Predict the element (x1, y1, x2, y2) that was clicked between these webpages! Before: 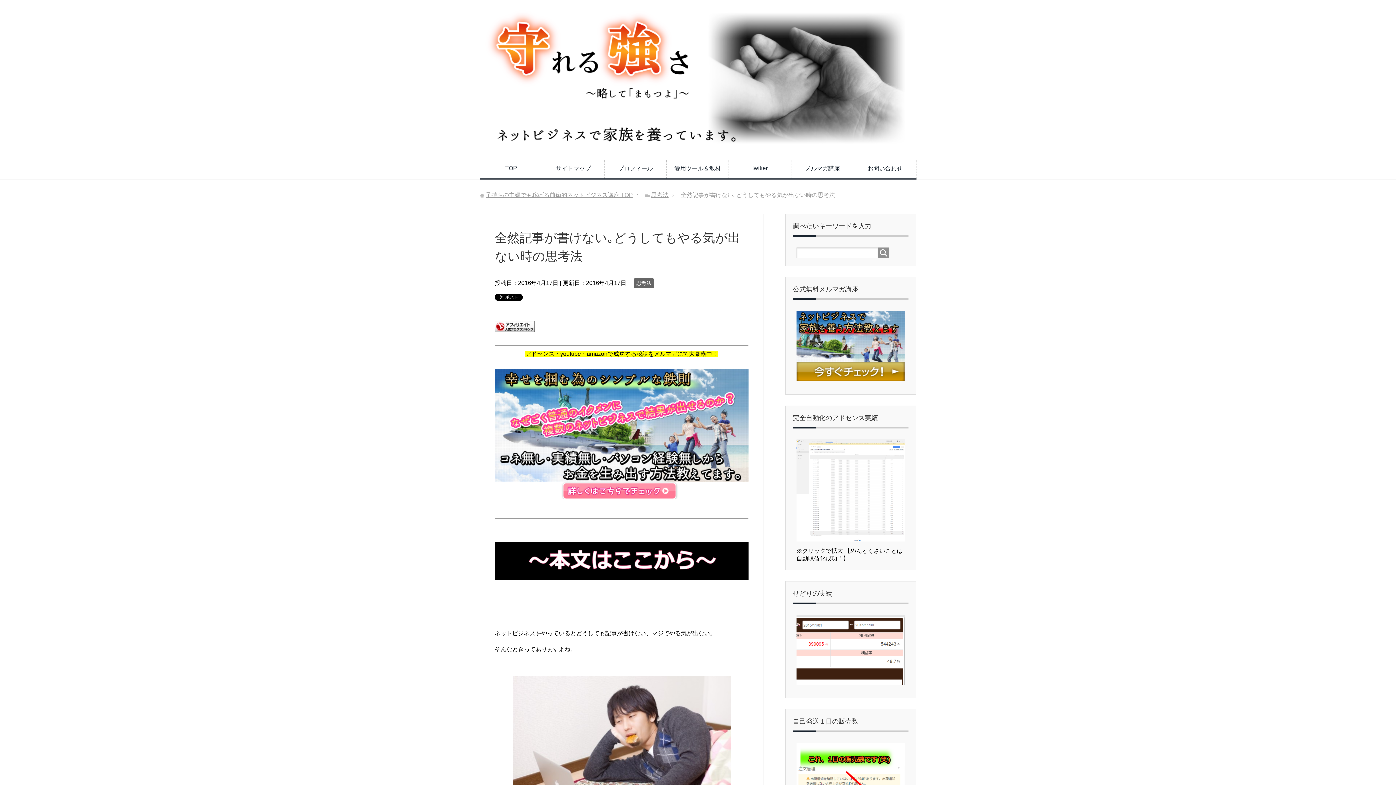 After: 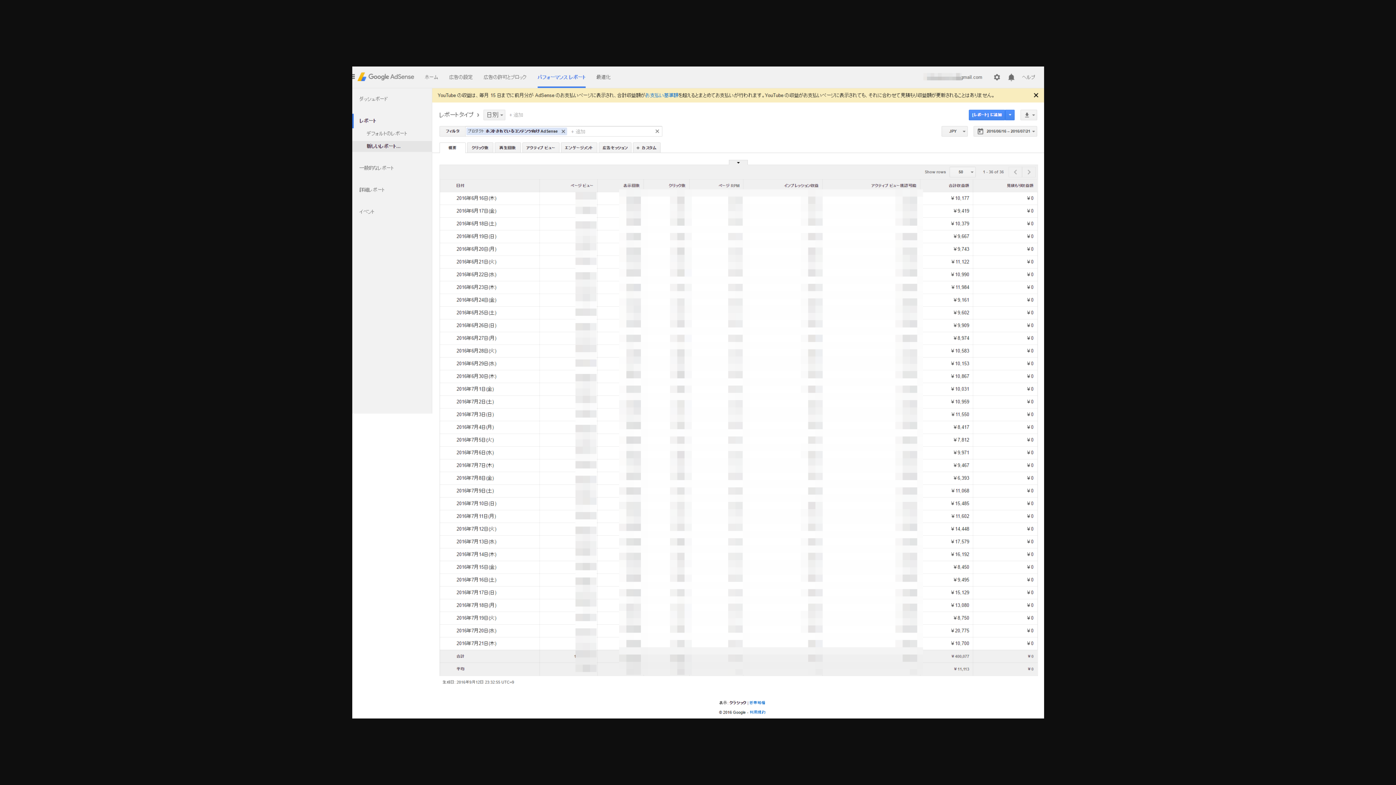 Action: bbox: (796, 439, 905, 541)